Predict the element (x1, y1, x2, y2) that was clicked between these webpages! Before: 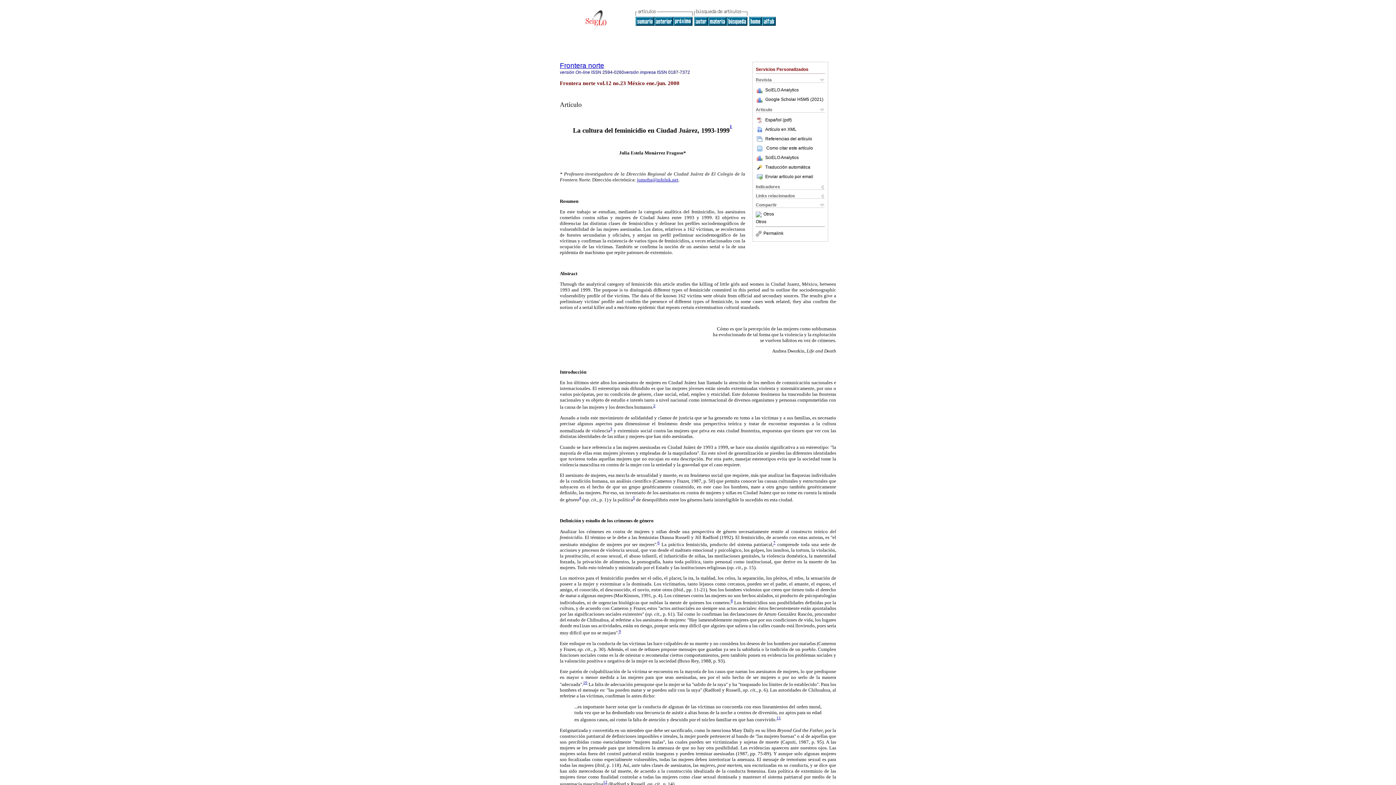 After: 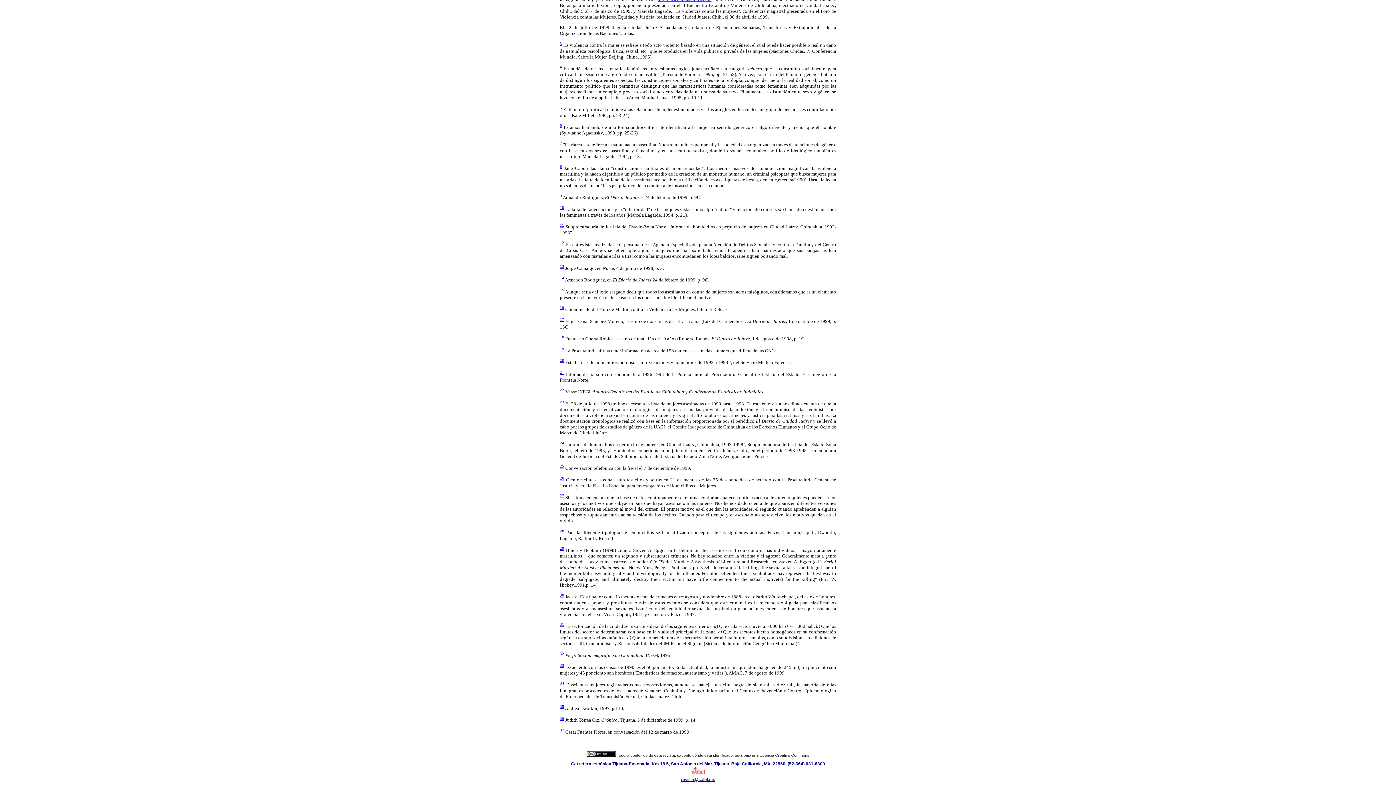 Action: bbox: (603, 781, 607, 787) label: 12